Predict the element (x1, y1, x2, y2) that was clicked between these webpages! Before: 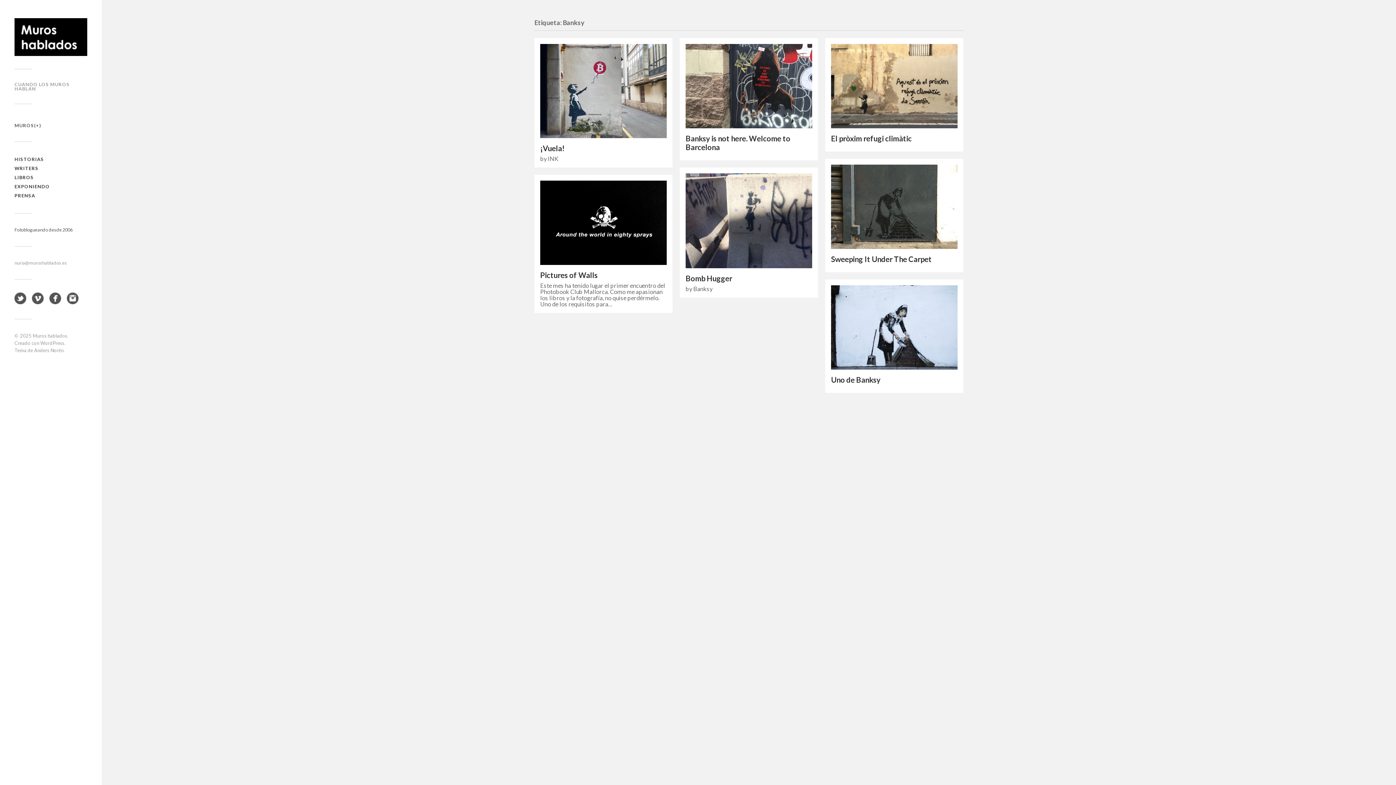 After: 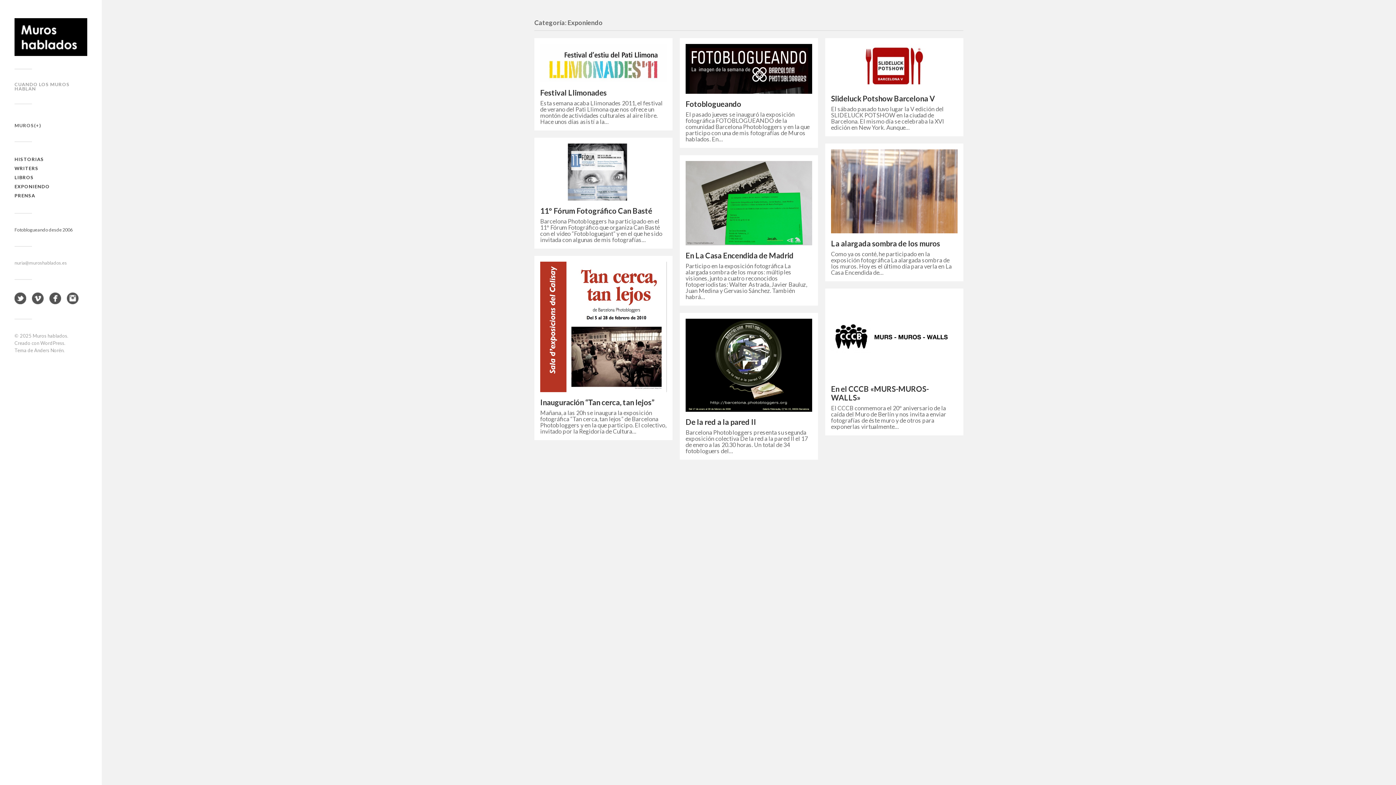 Action: bbox: (14, 183, 49, 189) label: EXPONIENDO